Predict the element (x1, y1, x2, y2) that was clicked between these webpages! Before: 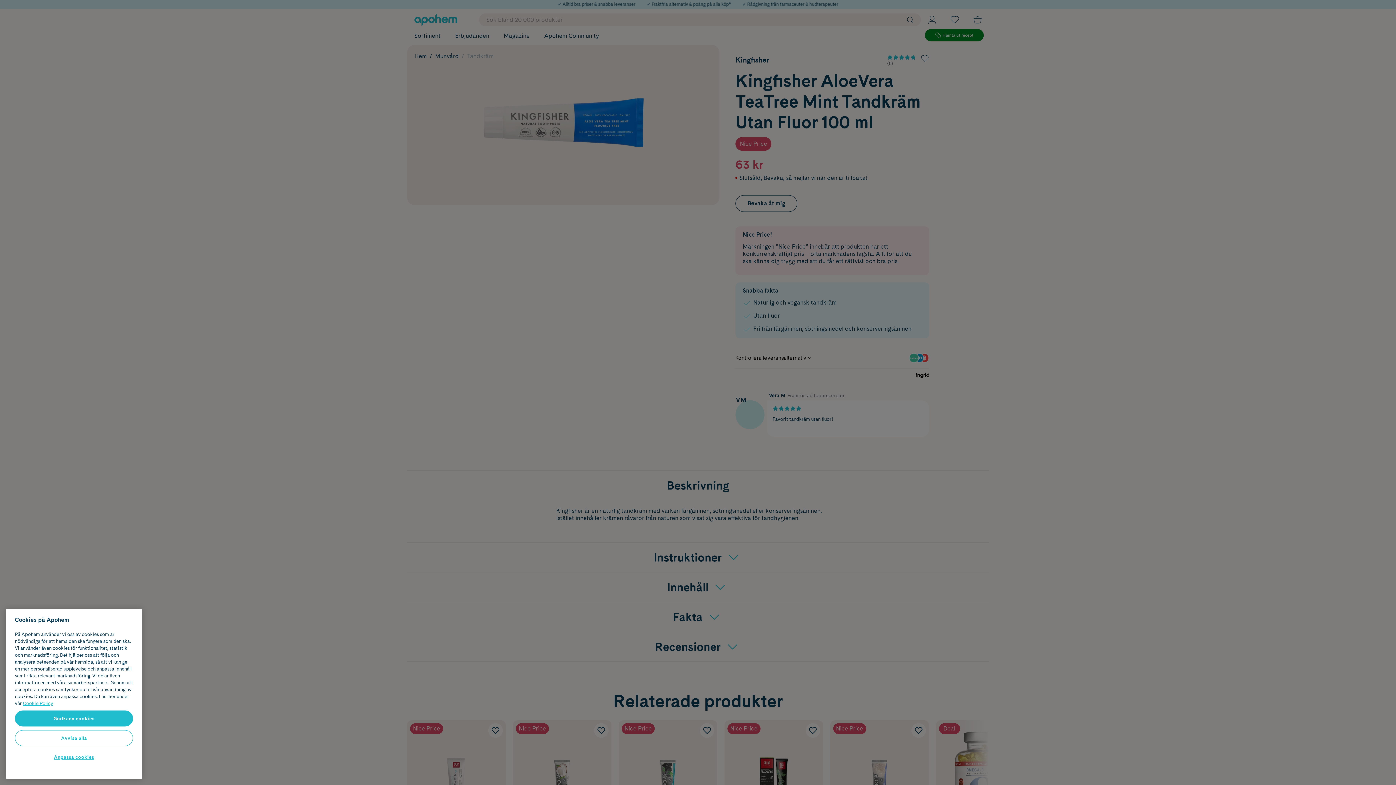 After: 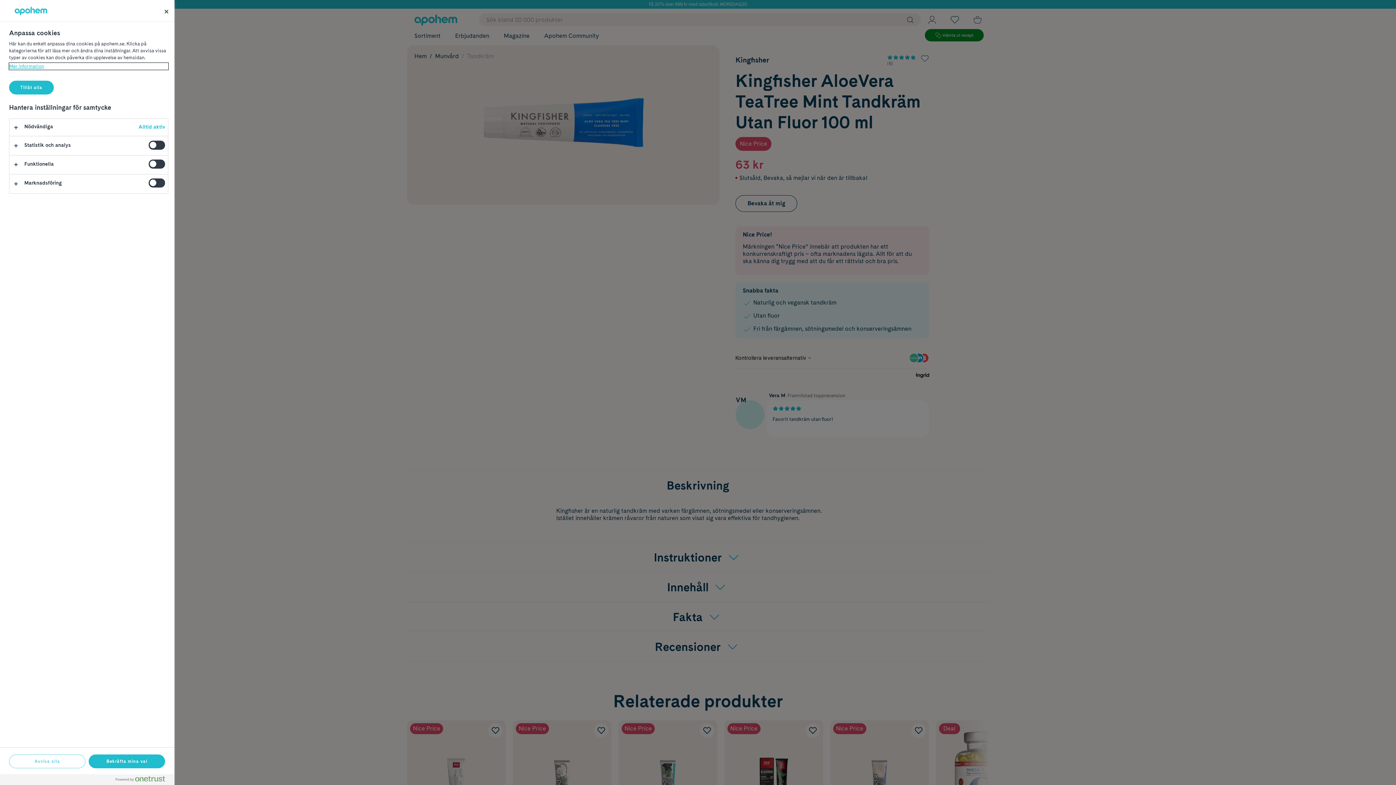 Action: label: Anpassa cookies bbox: (14, 749, 133, 765)